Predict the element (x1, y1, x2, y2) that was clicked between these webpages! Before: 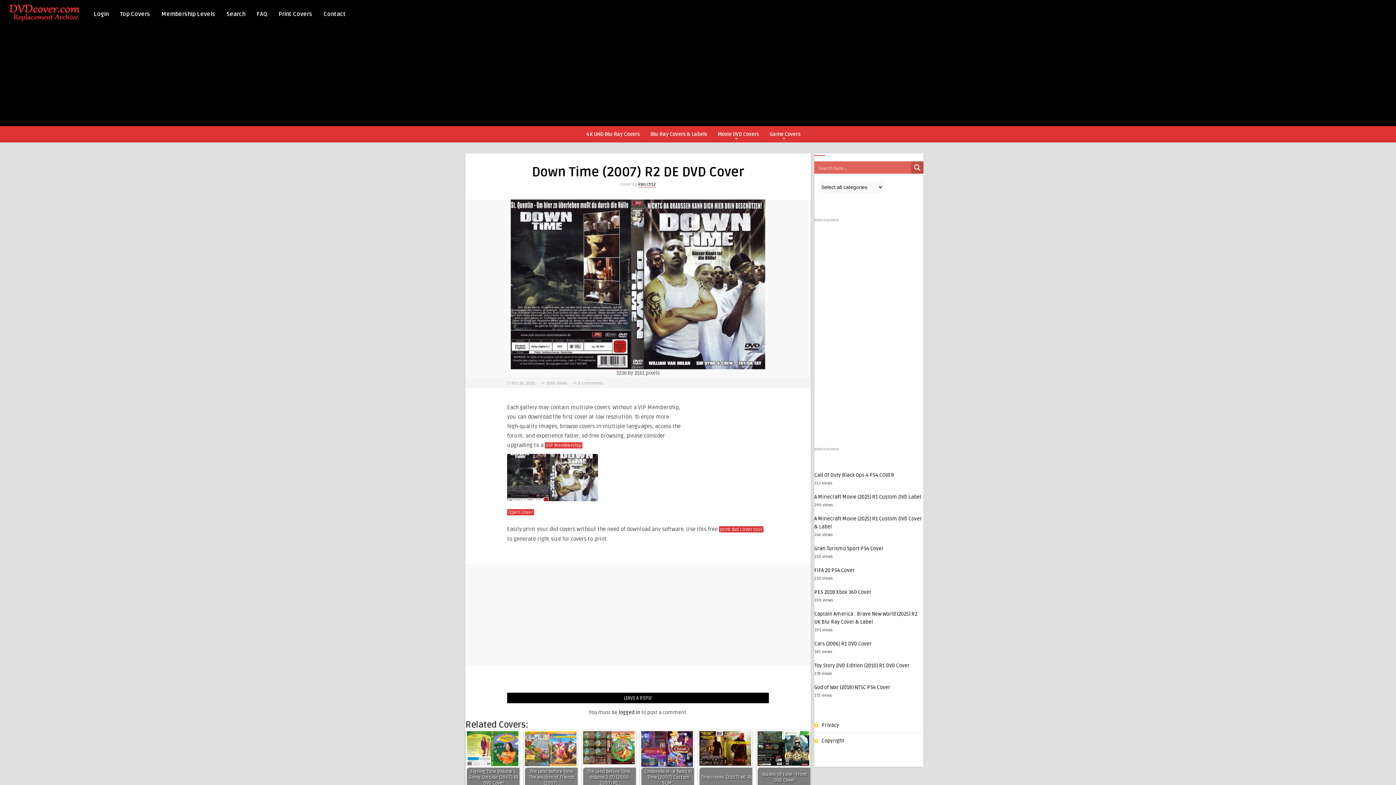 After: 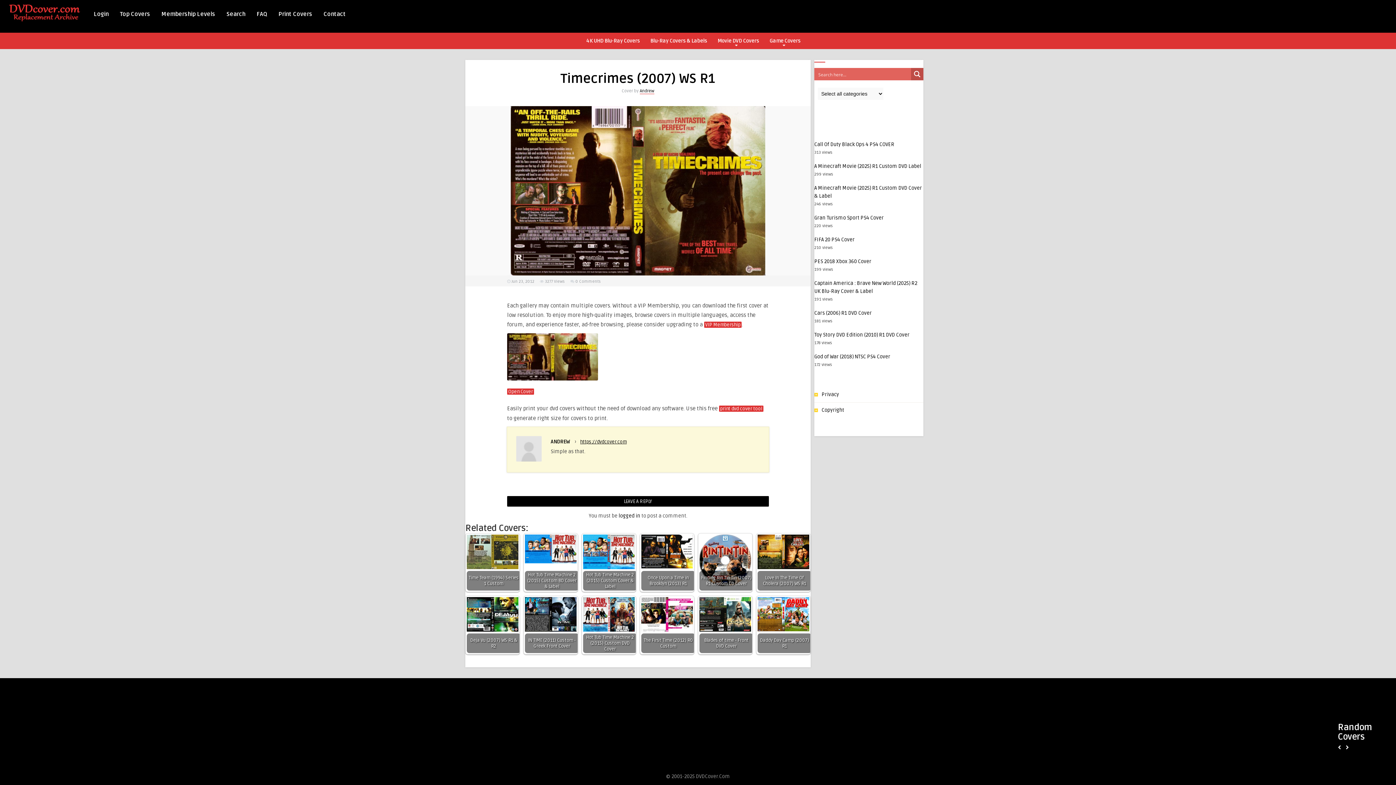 Action: label: Timecrimes (2007) WS R1 bbox: (698, 730, 752, 788)